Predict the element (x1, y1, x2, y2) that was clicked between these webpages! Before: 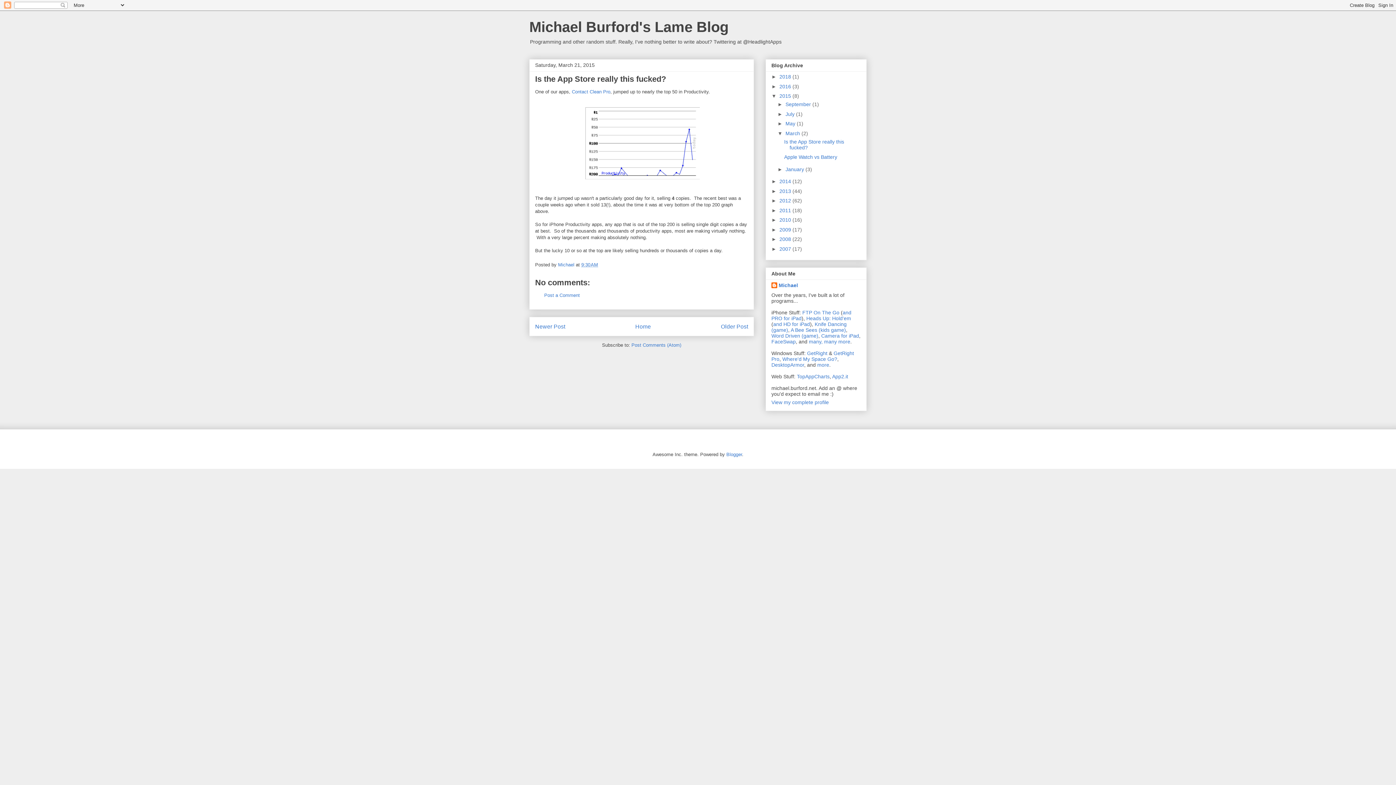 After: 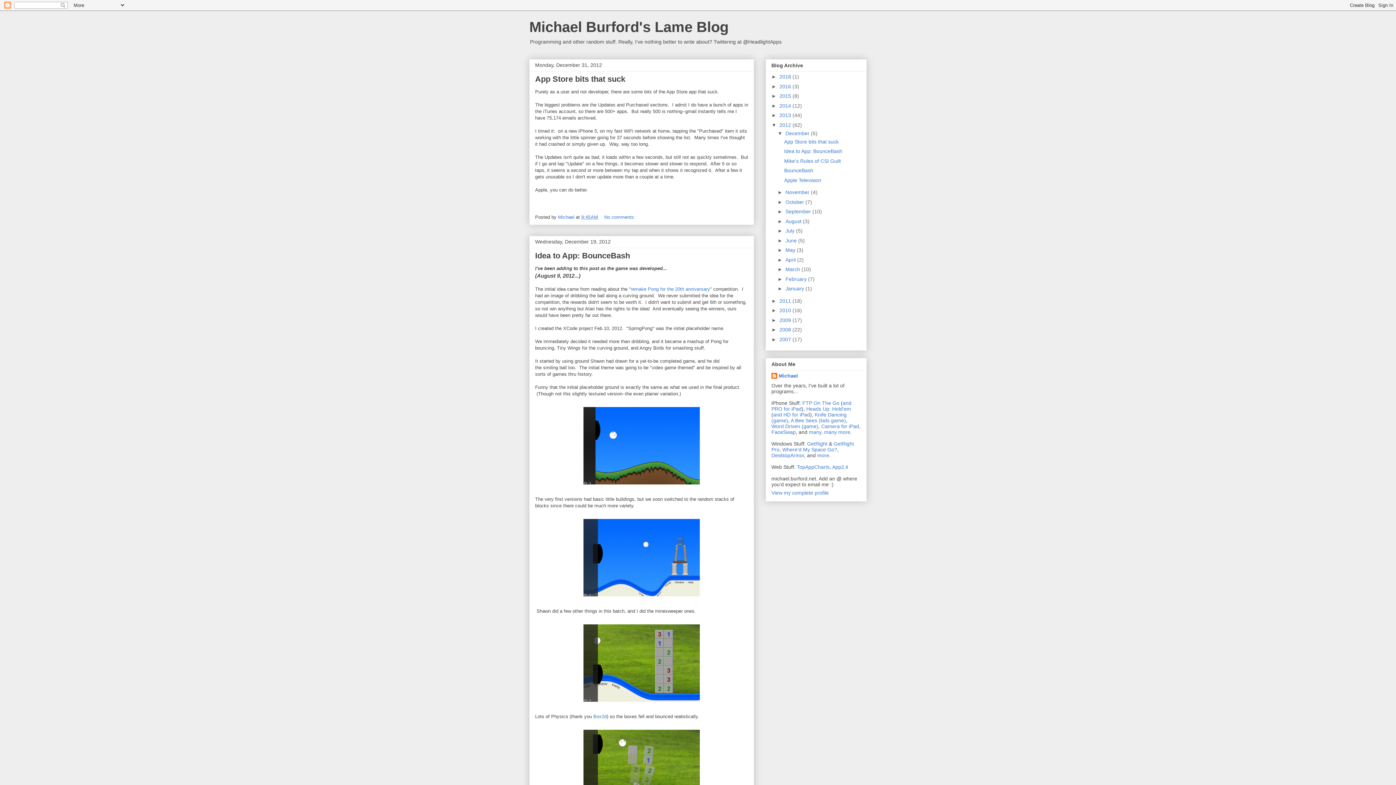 Action: label: 2012  bbox: (779, 197, 792, 203)